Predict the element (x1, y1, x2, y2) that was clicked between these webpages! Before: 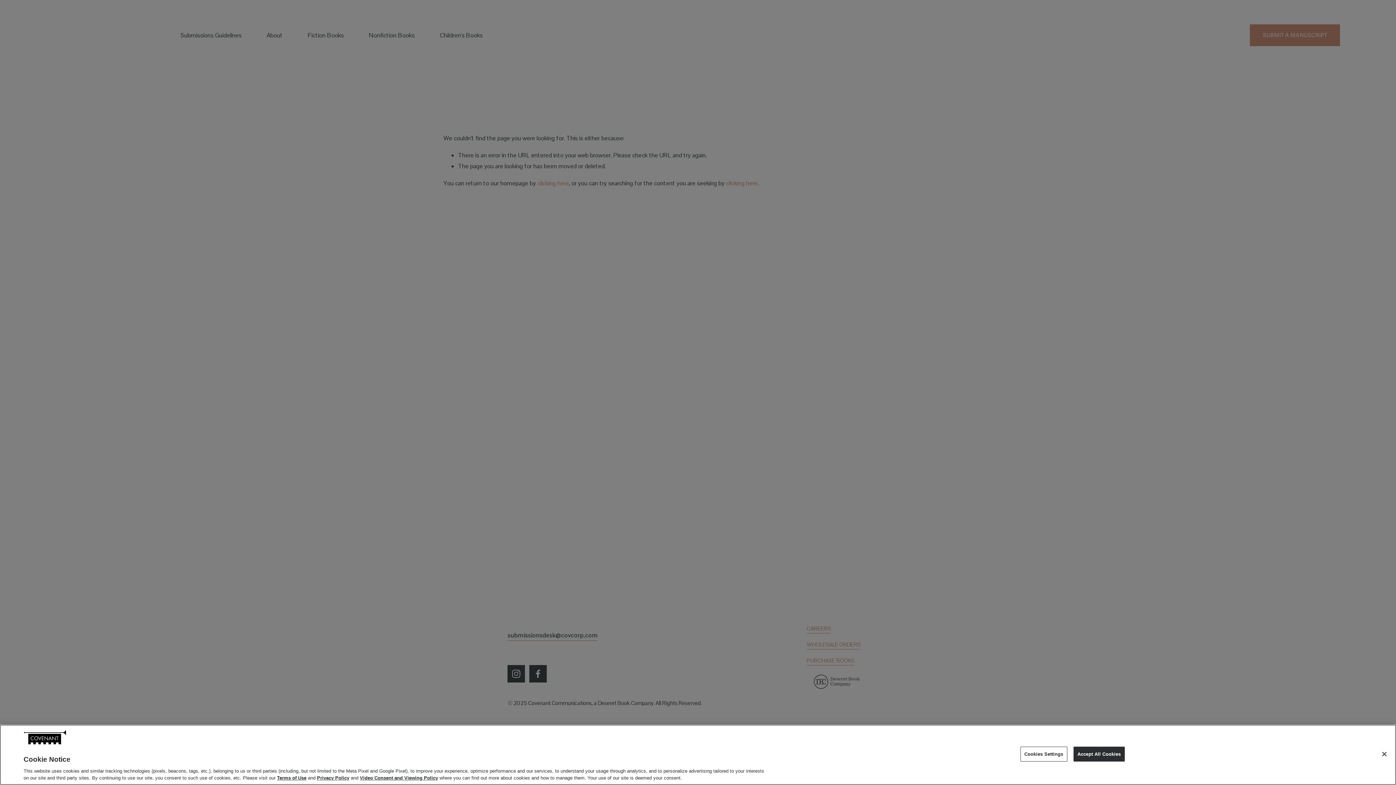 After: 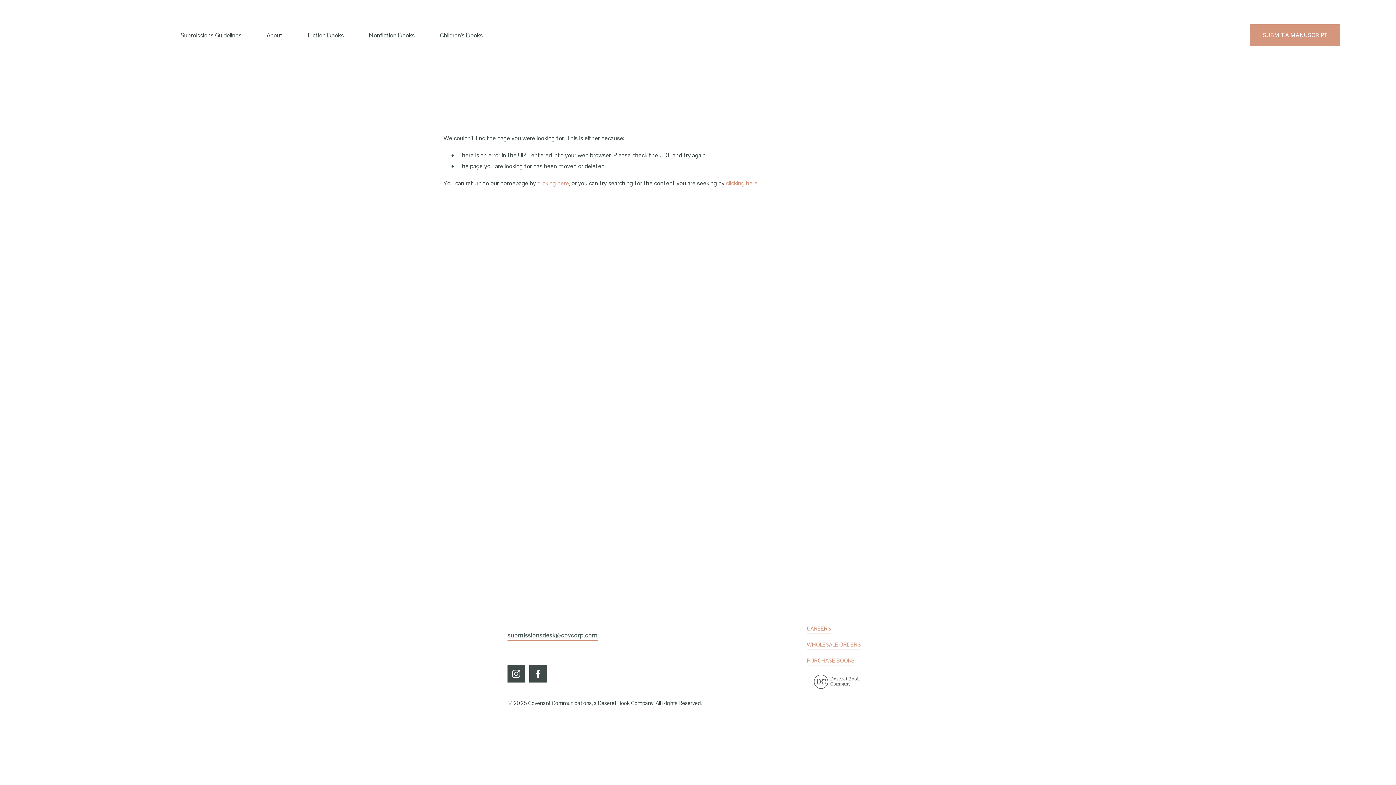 Action: label: Accept All Cookies bbox: (1073, 747, 1125, 762)